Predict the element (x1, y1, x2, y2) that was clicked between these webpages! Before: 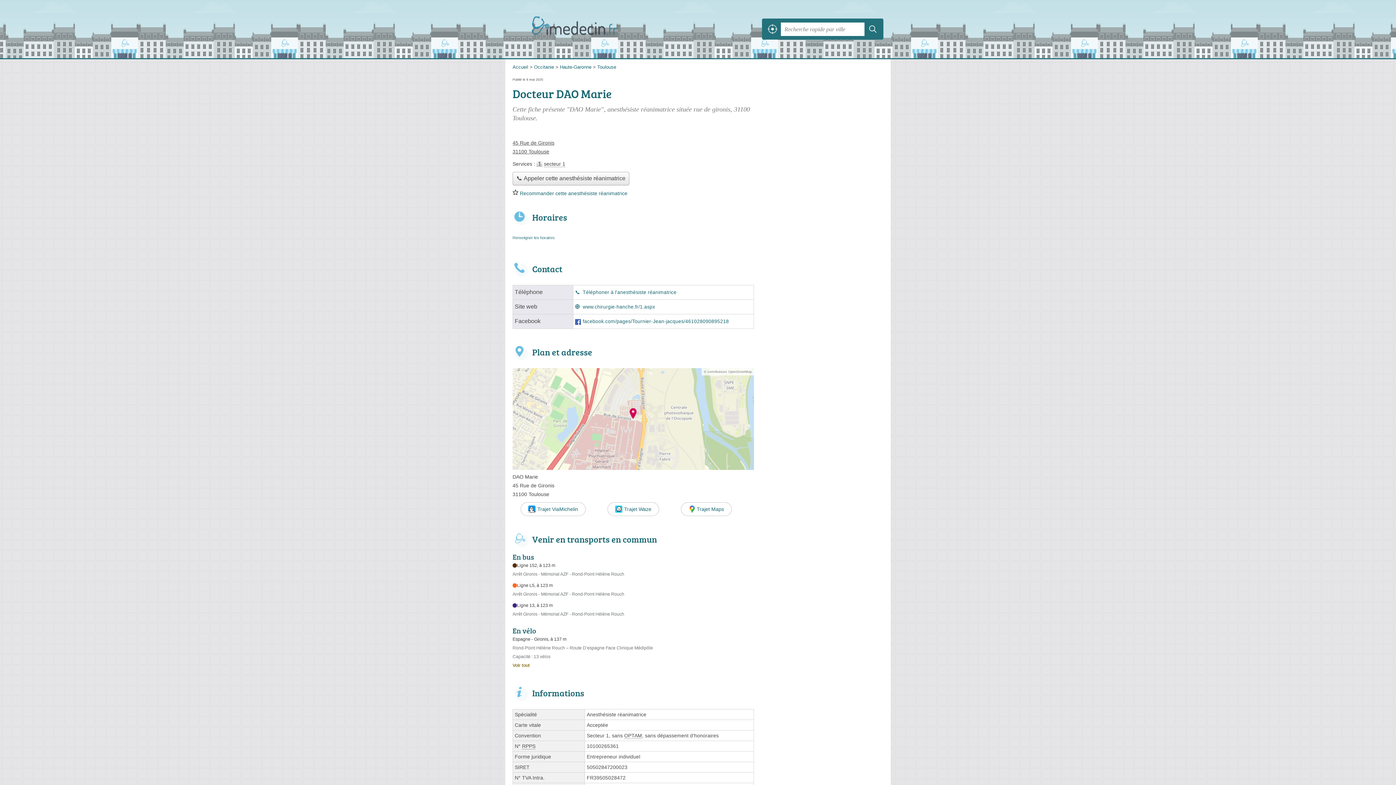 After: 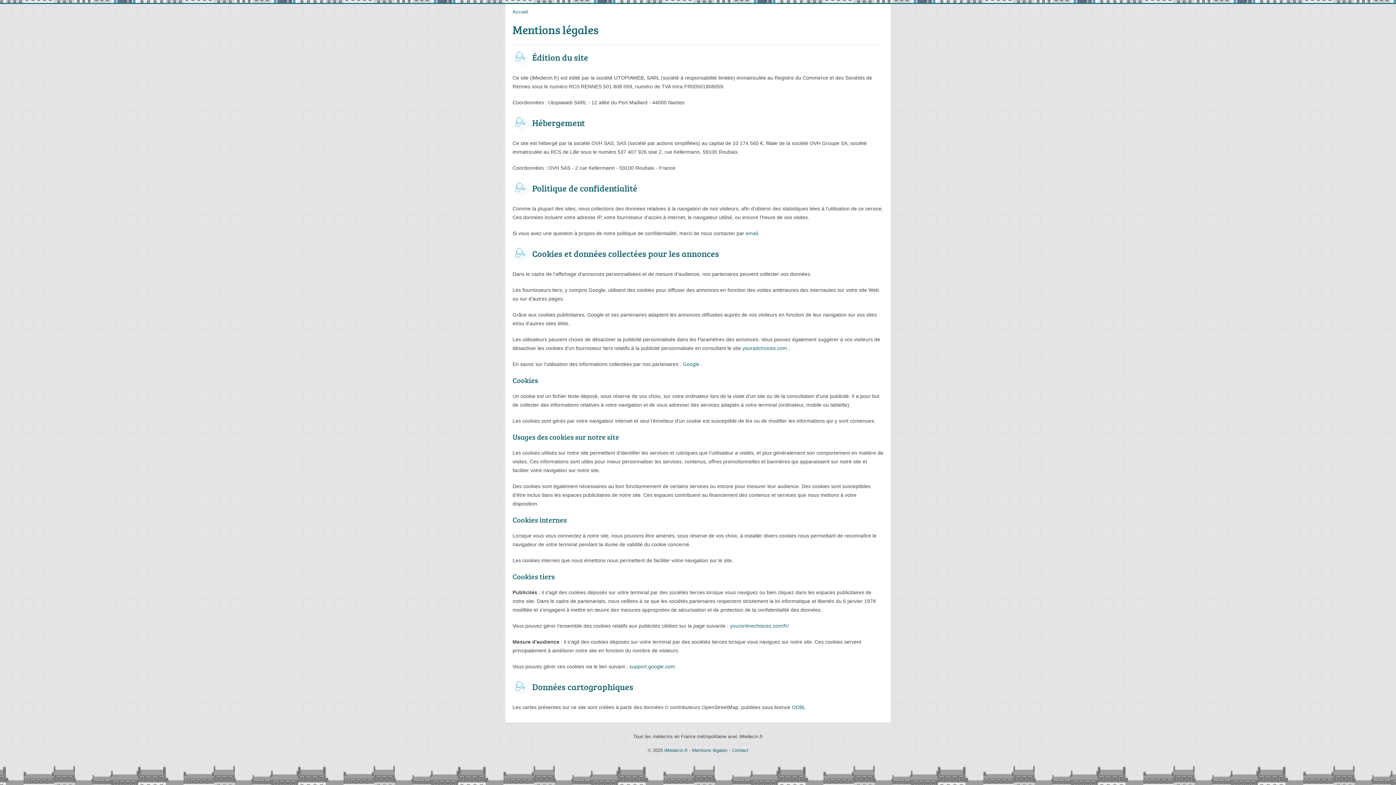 Action: bbox: (704, 370, 752, 373) label: © contributeurs OpenStreetMap